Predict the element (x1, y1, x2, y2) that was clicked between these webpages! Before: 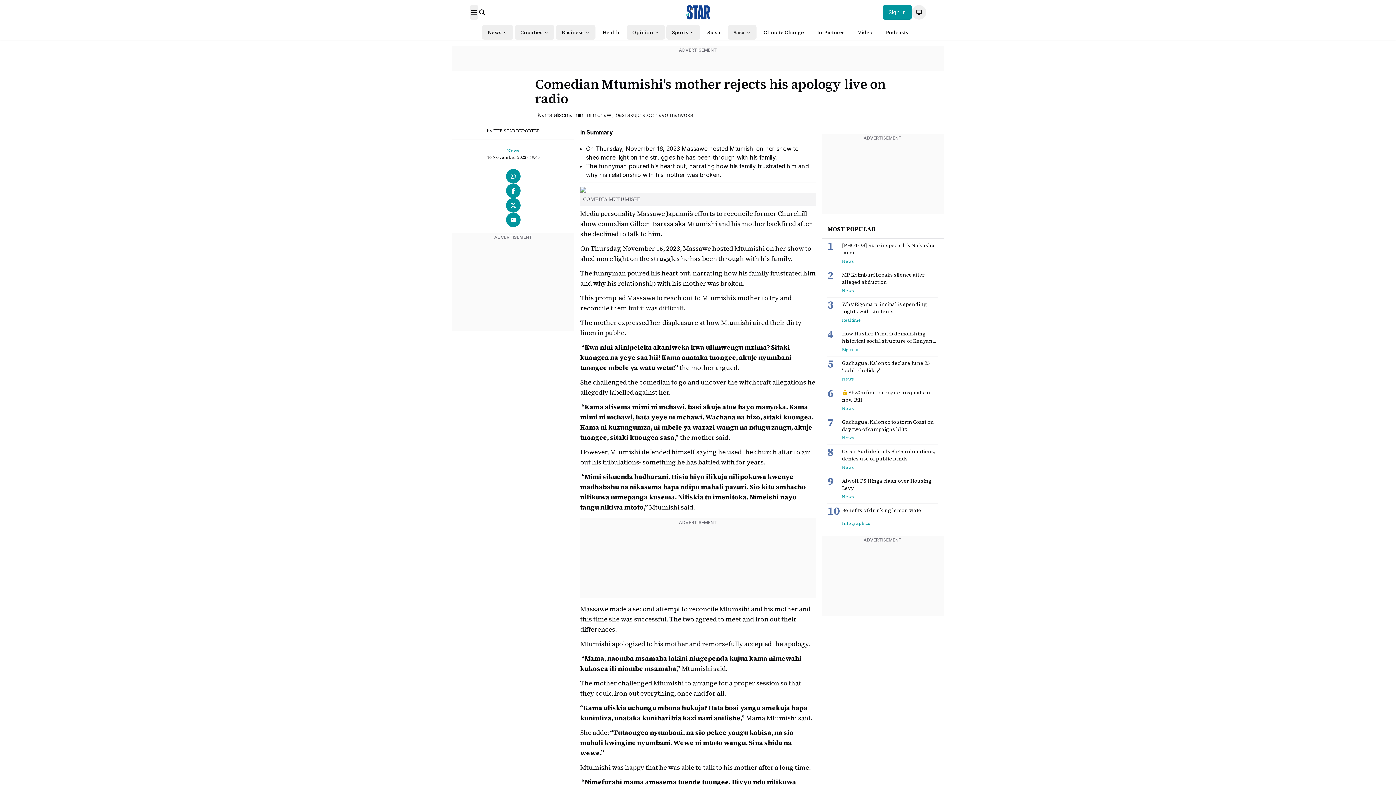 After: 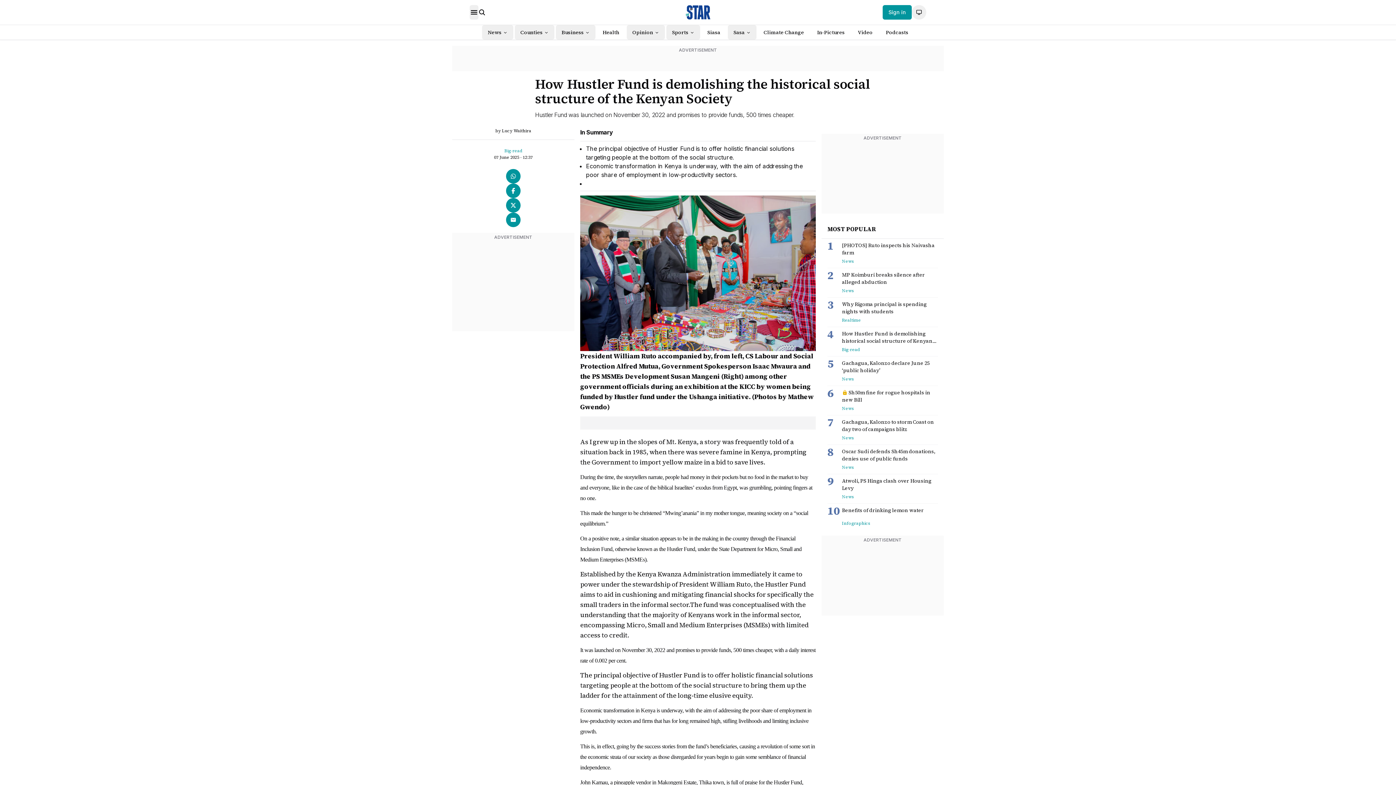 Action: label: 4 bbox: (827, 330, 842, 340)